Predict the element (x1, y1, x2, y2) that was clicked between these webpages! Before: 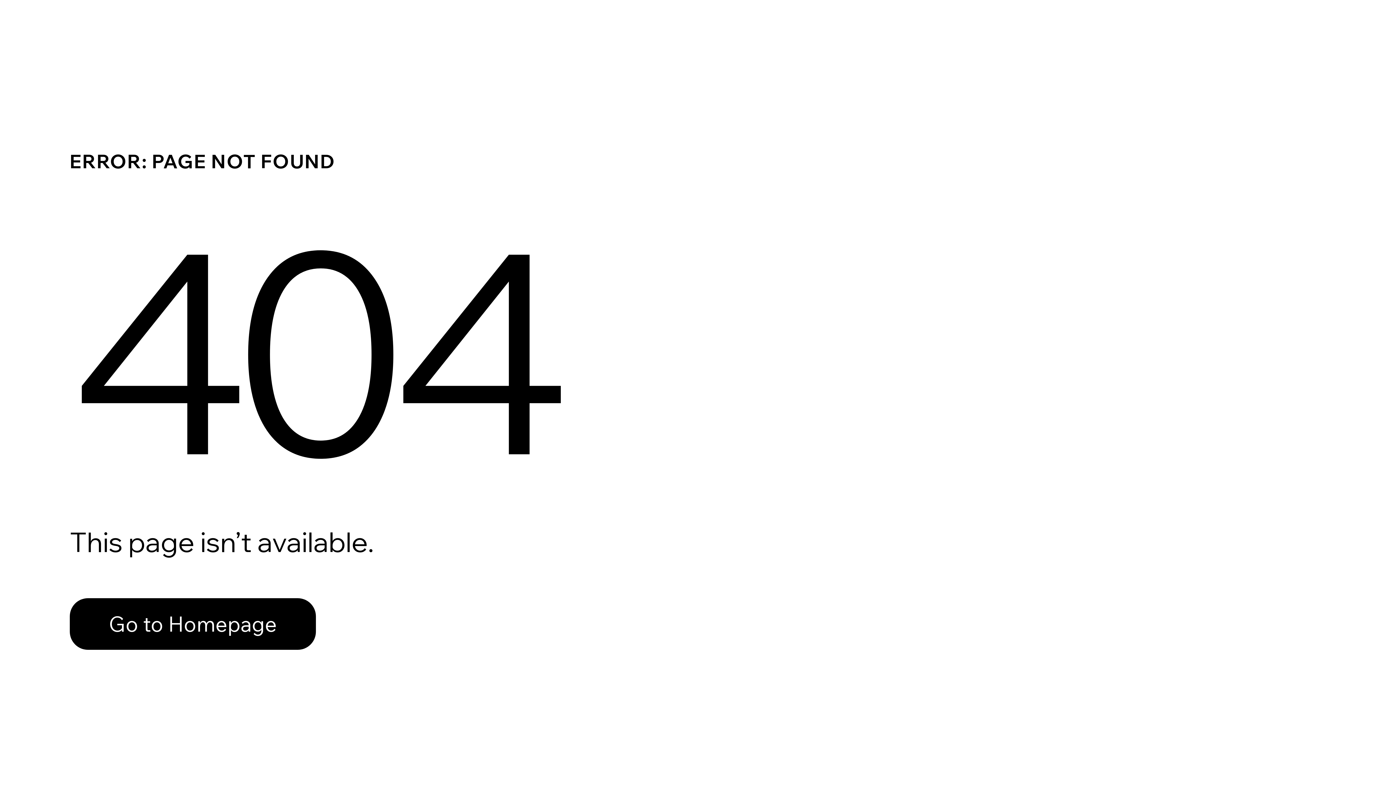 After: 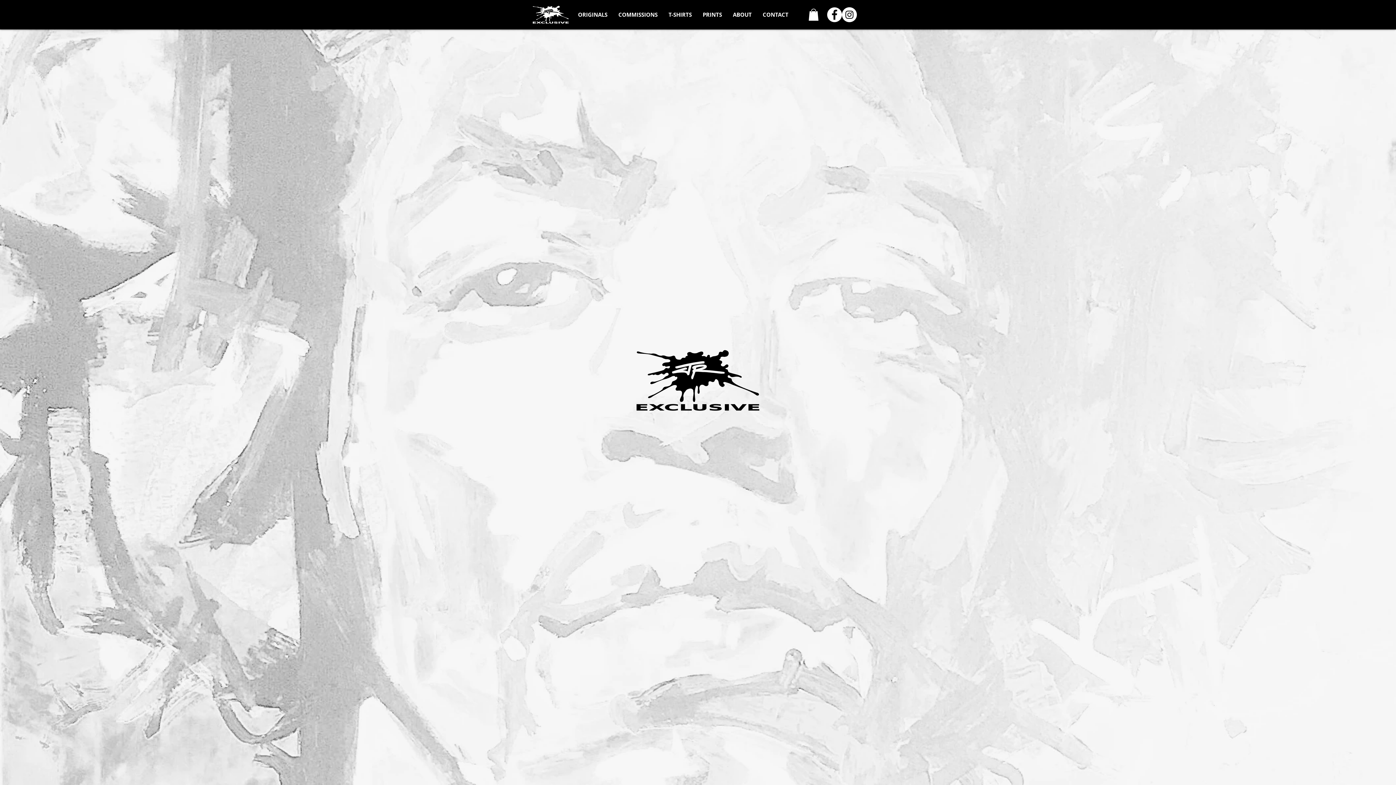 Action: label: Go to Homepage bbox: (69, 582, 768, 659)